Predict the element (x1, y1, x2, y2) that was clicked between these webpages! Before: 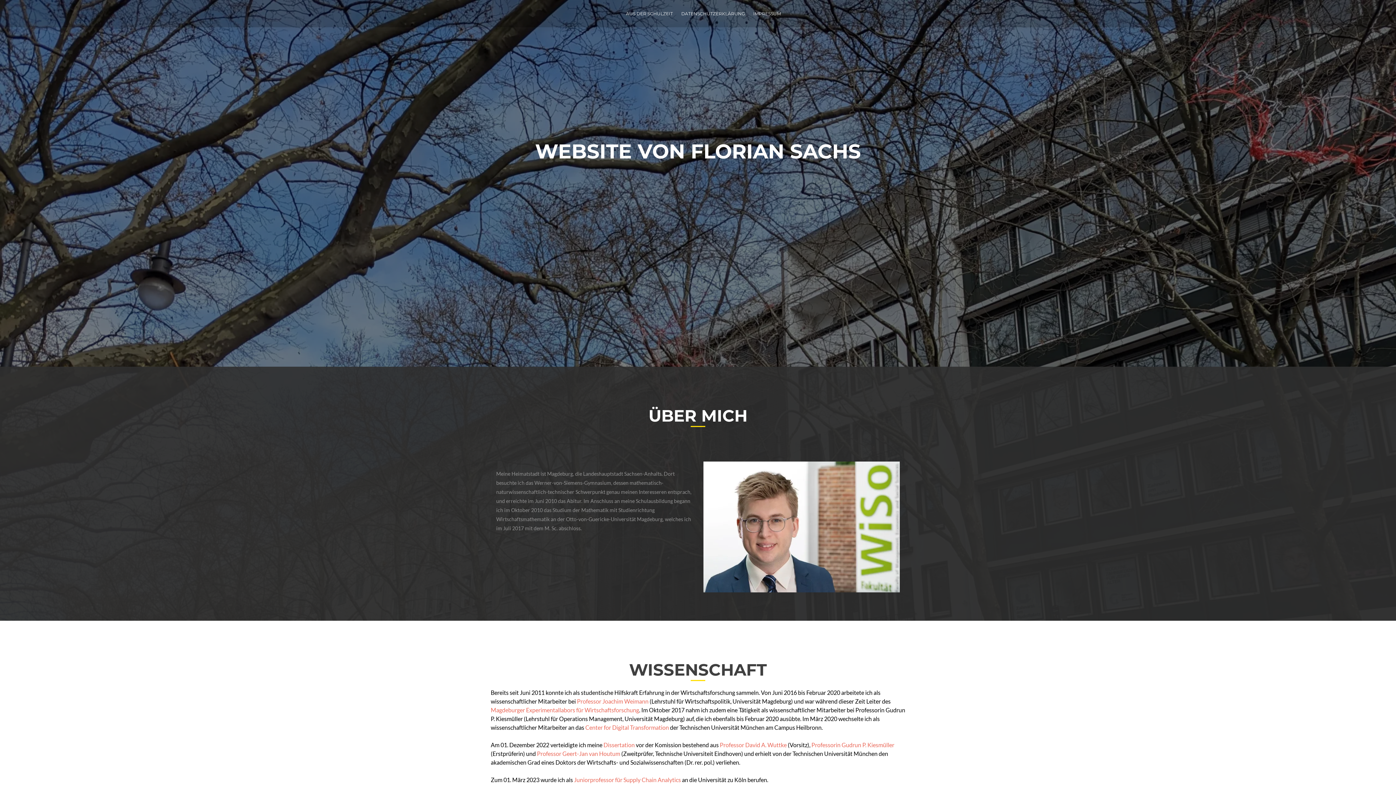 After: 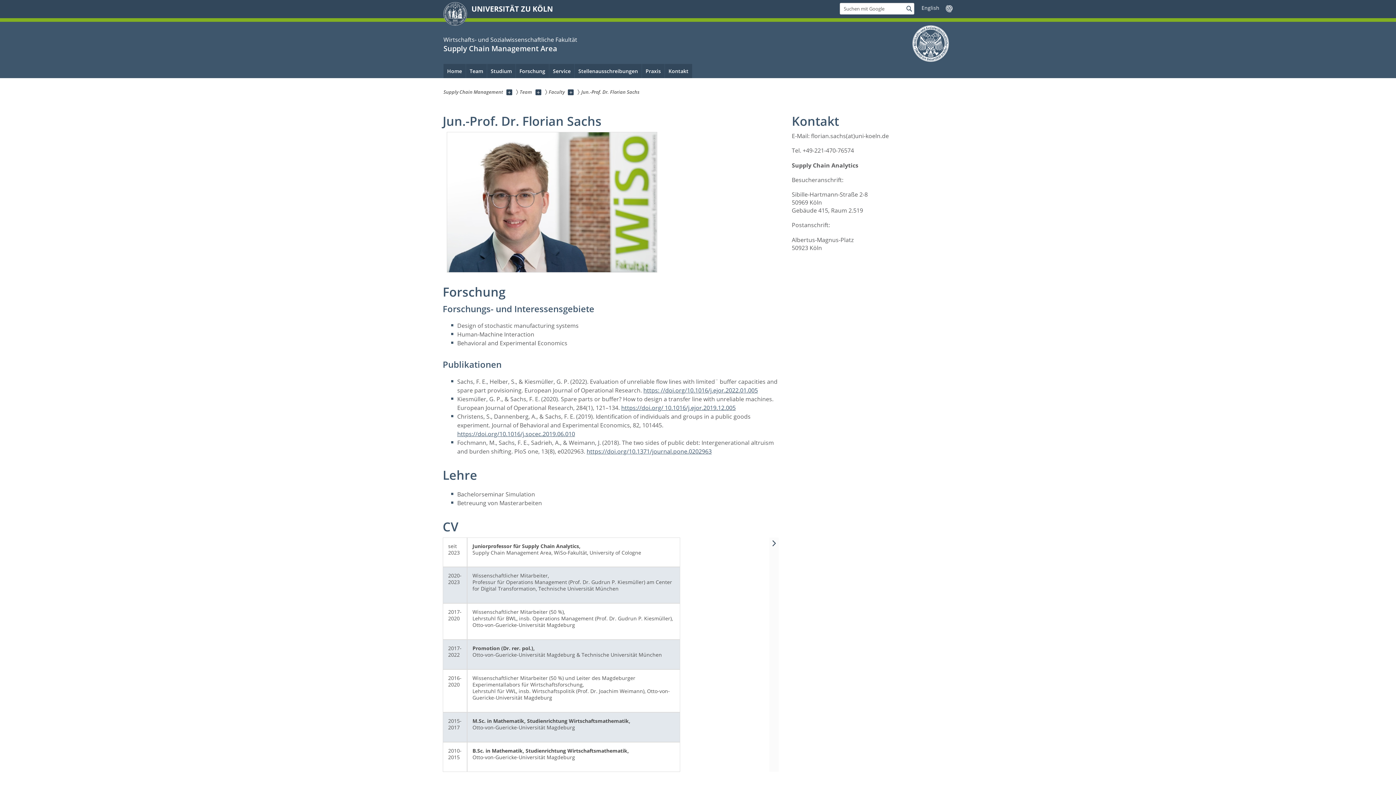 Action: label: Juniorprofessor für Supply Chain Analytics bbox: (574, 776, 681, 783)